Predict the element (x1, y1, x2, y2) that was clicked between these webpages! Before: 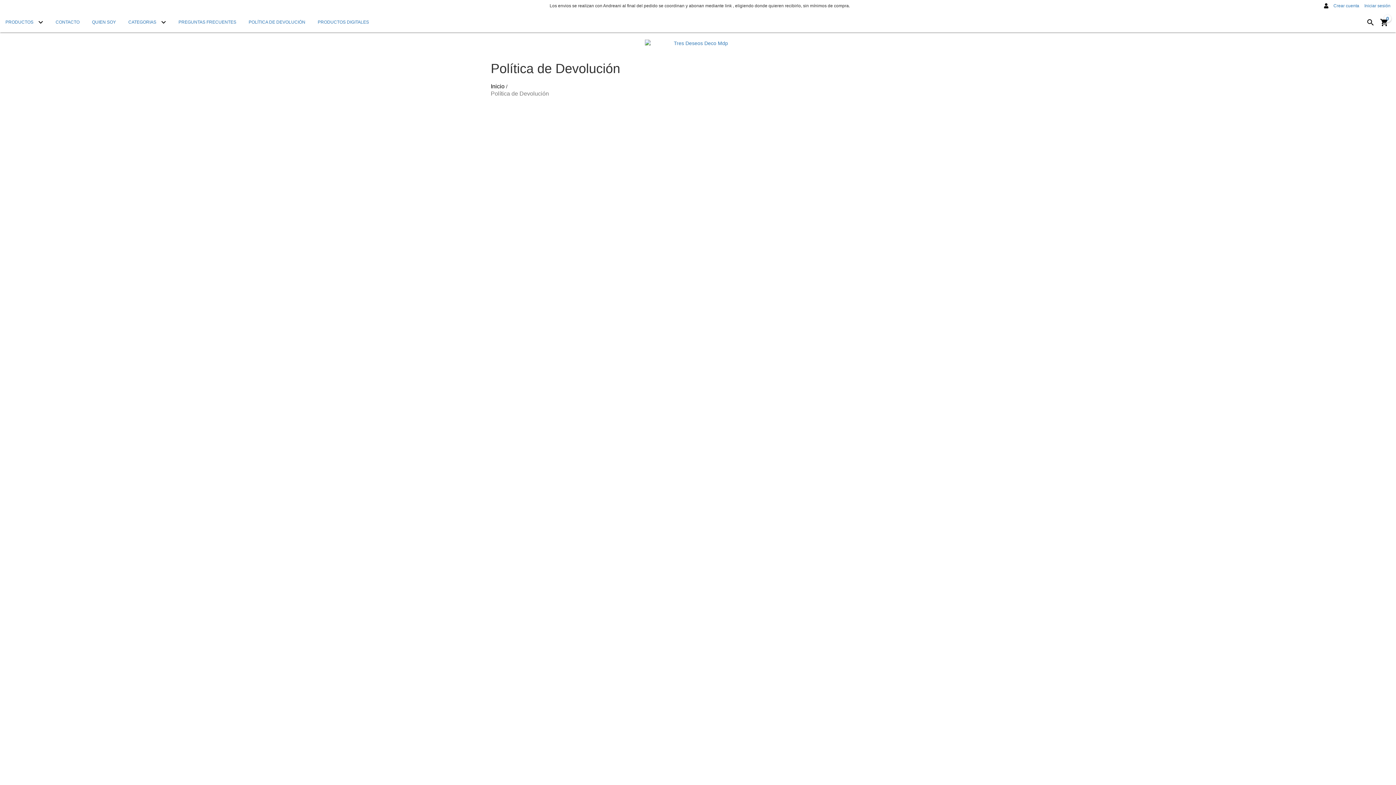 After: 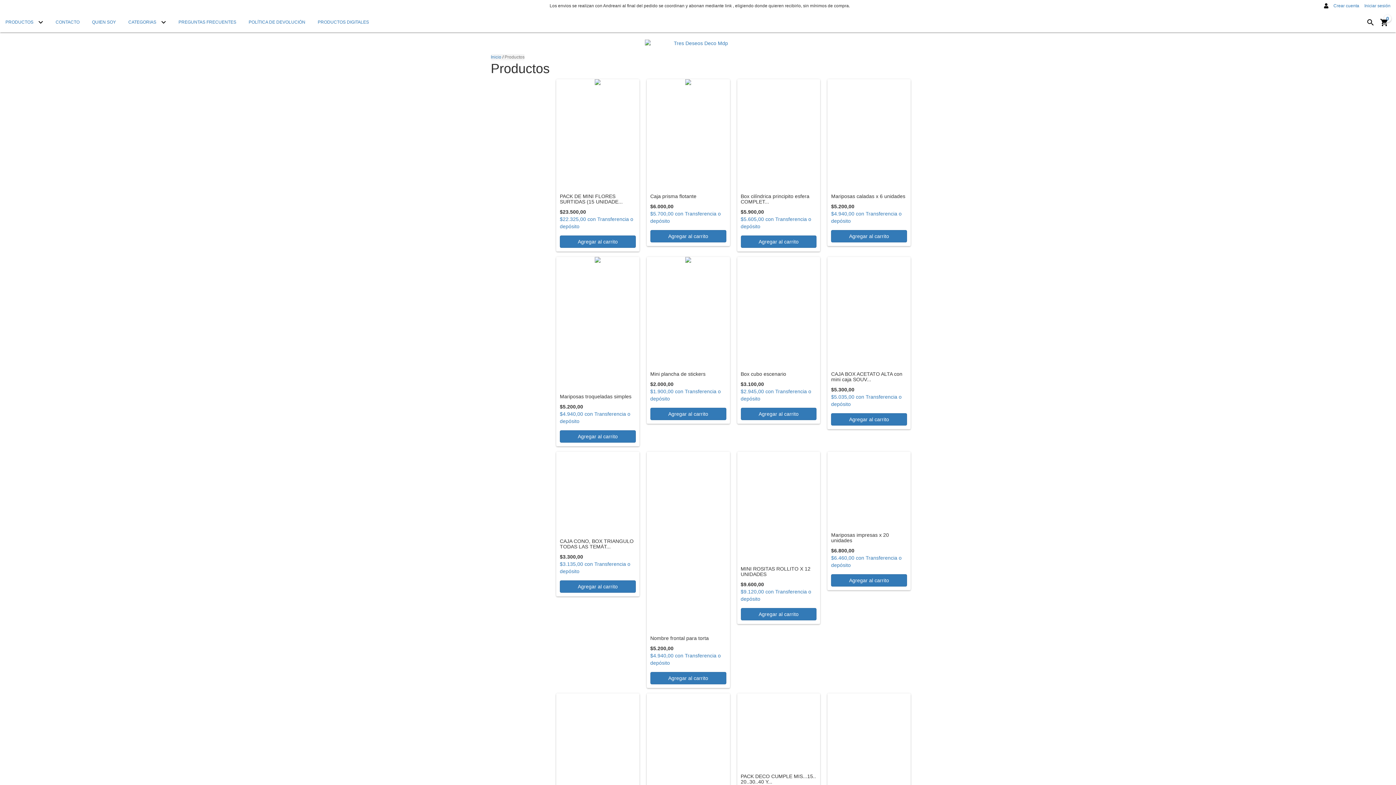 Action: bbox: (122, 10, 171, 32) label: CATEGORIAS 